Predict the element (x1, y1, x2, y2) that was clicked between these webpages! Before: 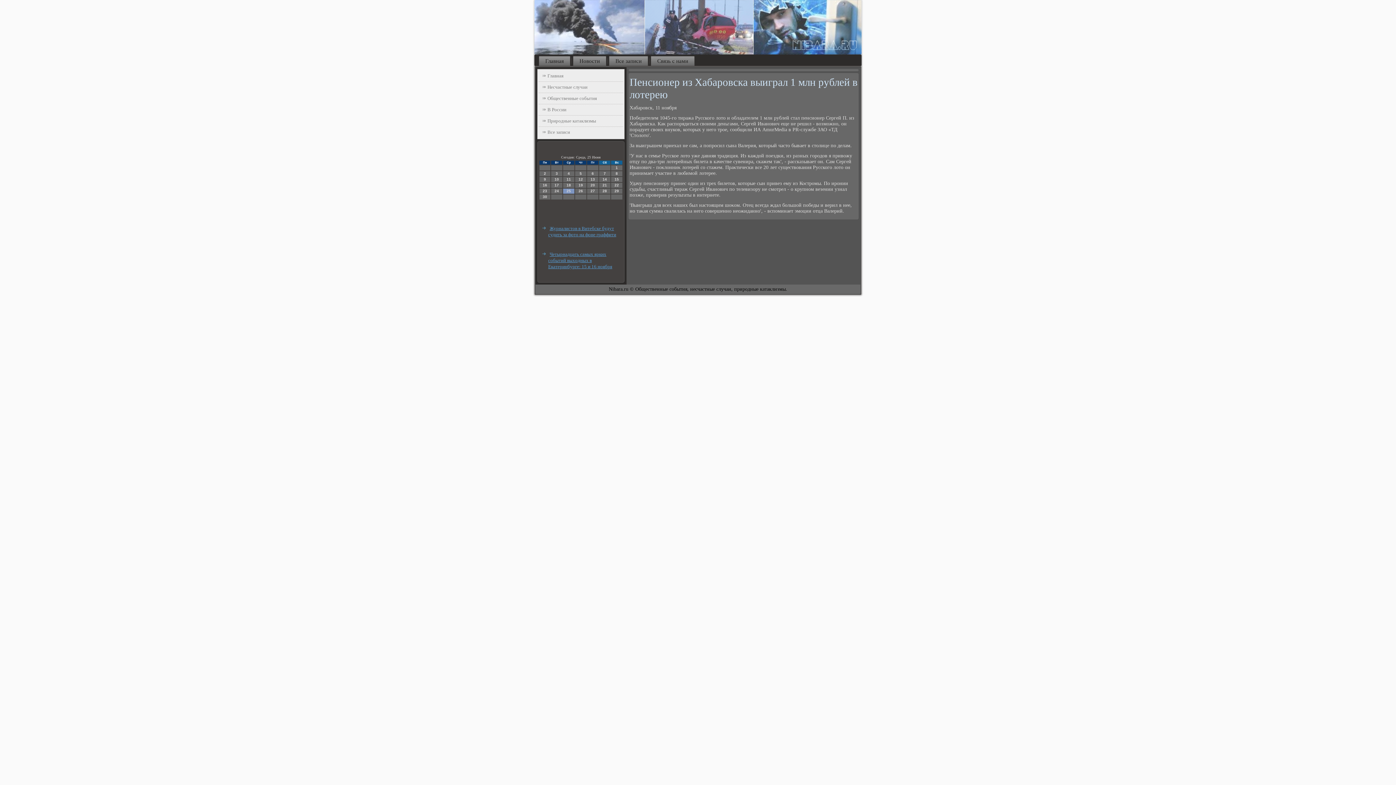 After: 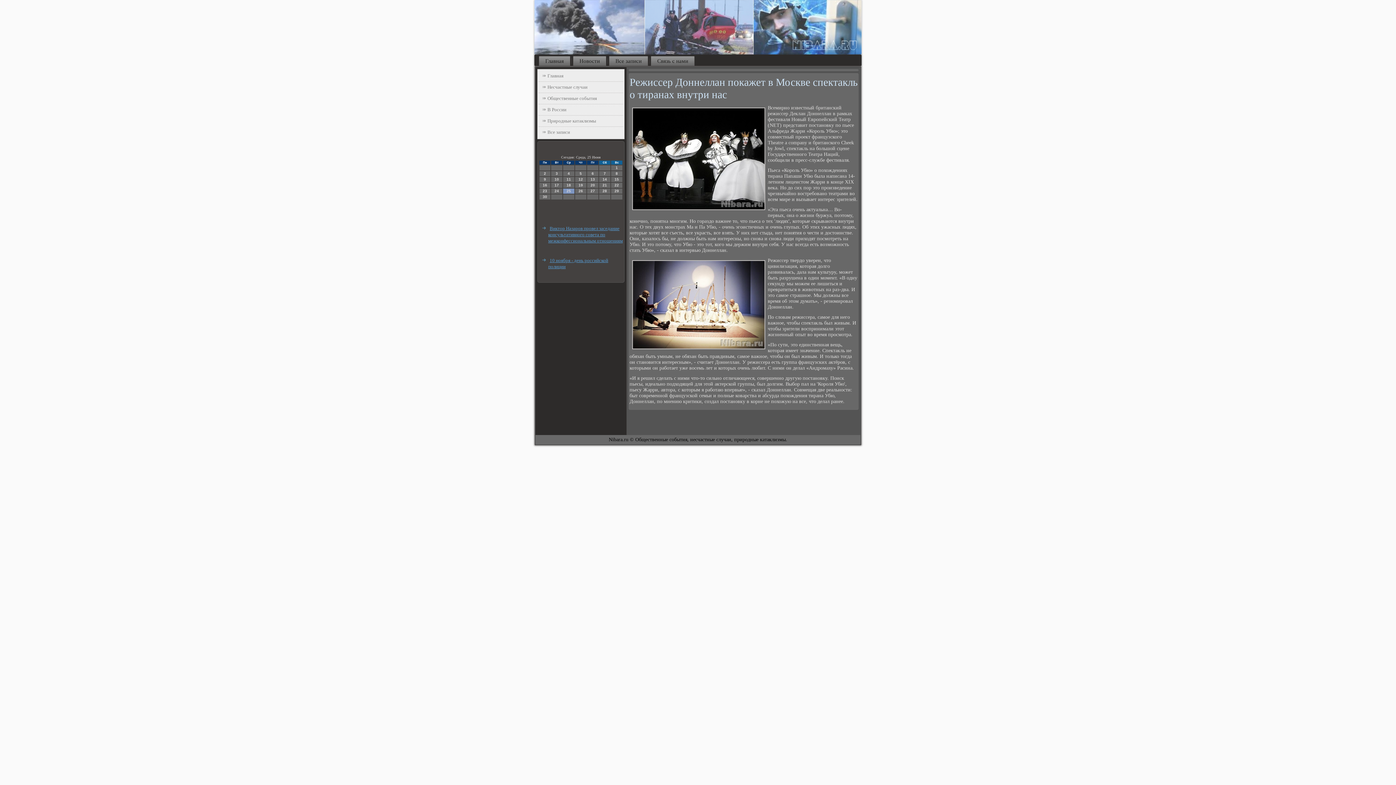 Action: label: В России bbox: (538, 104, 623, 115)